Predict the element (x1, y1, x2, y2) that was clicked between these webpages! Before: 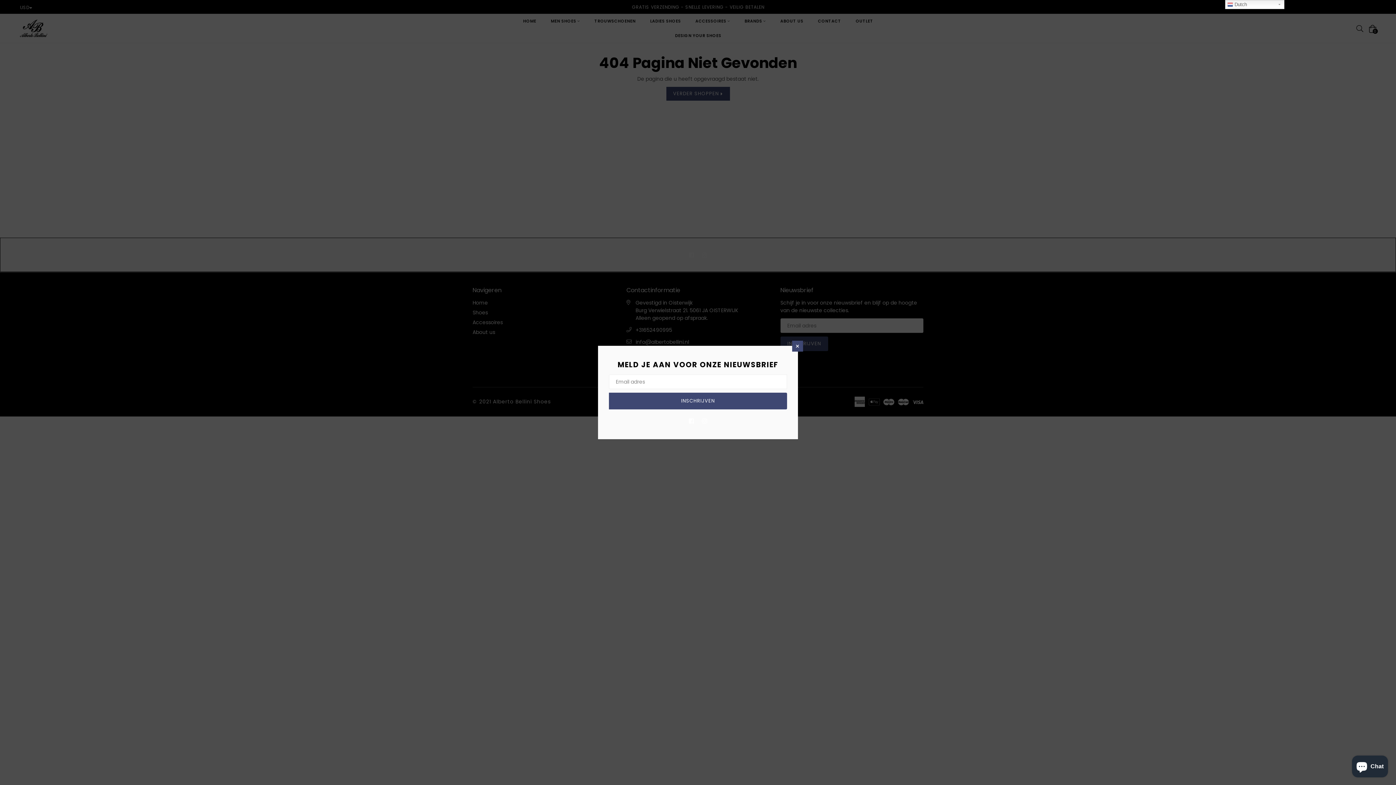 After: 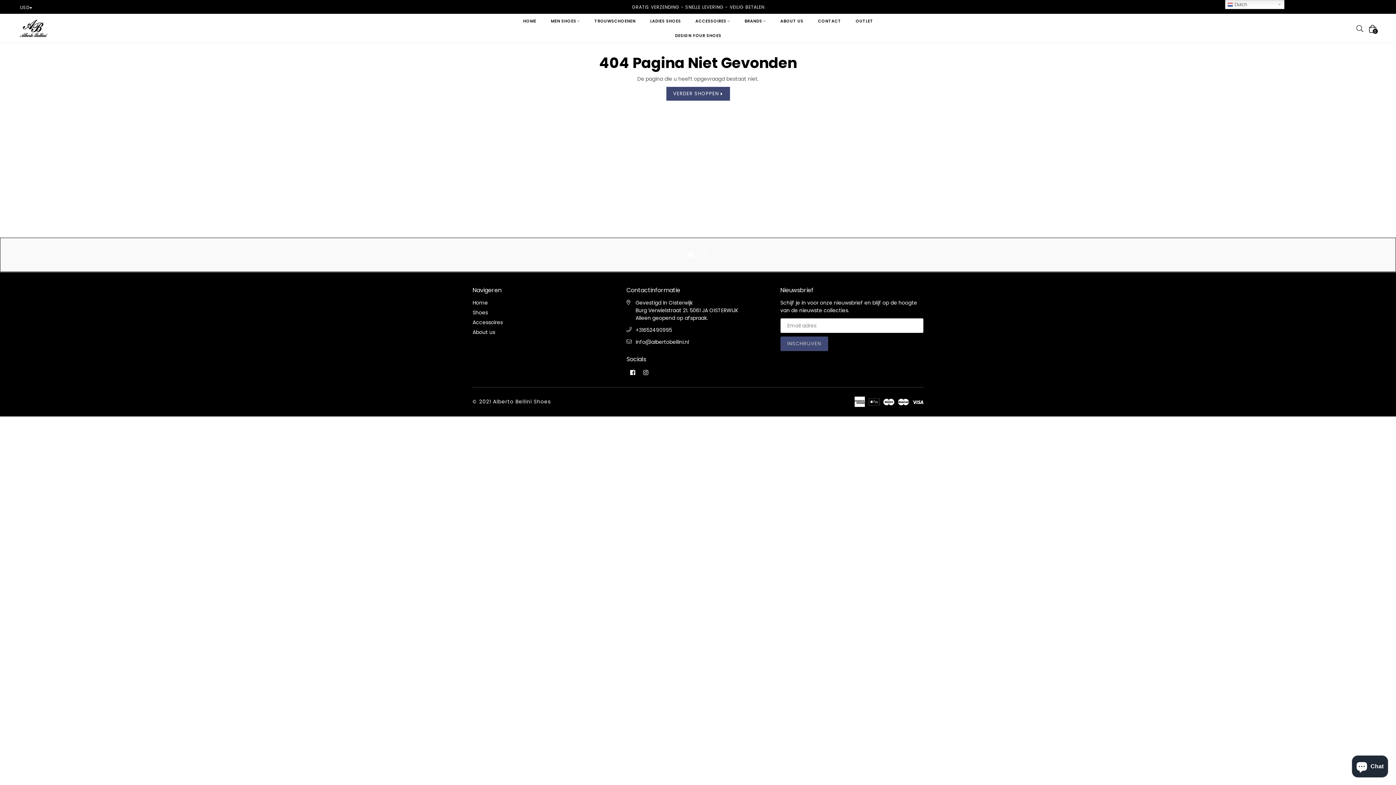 Action: bbox: (792, 340, 803, 351) label: ×